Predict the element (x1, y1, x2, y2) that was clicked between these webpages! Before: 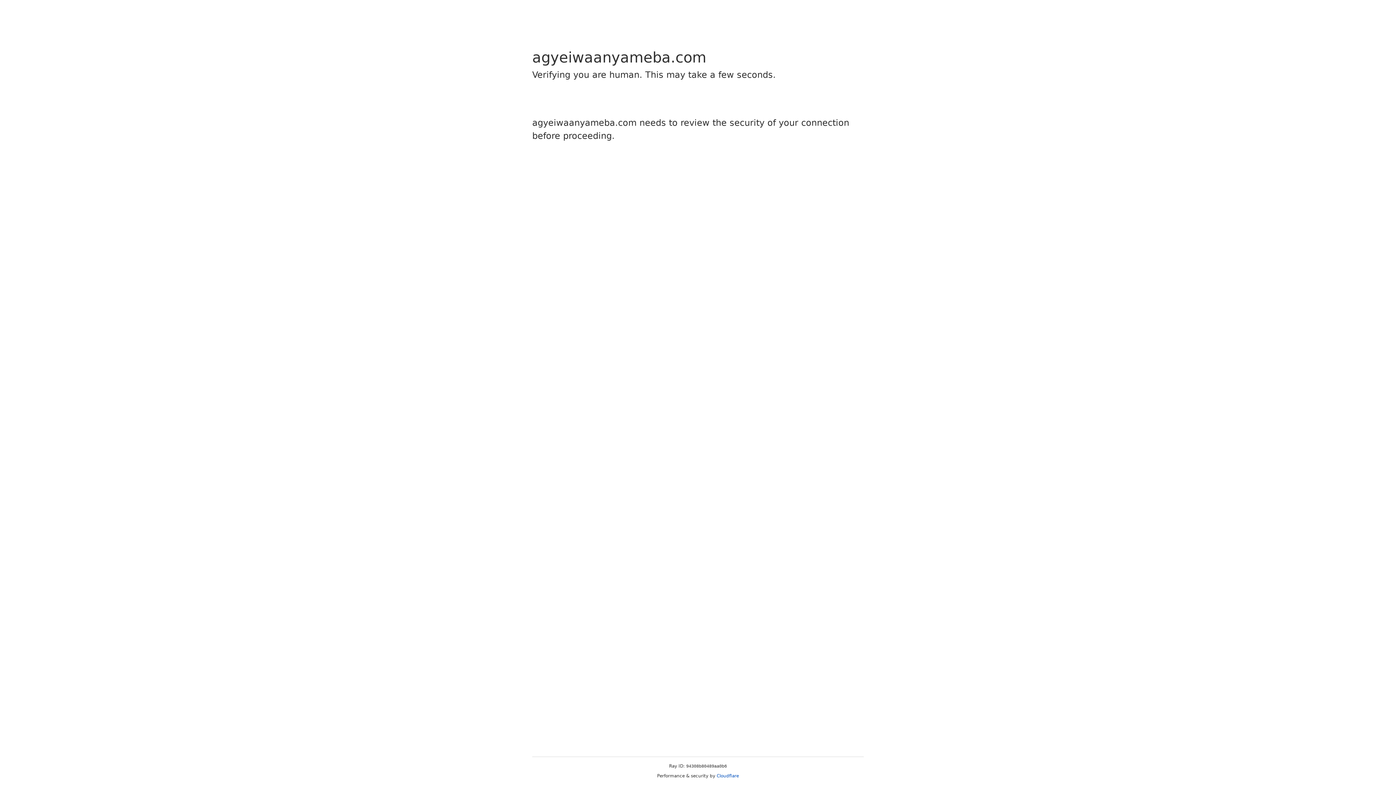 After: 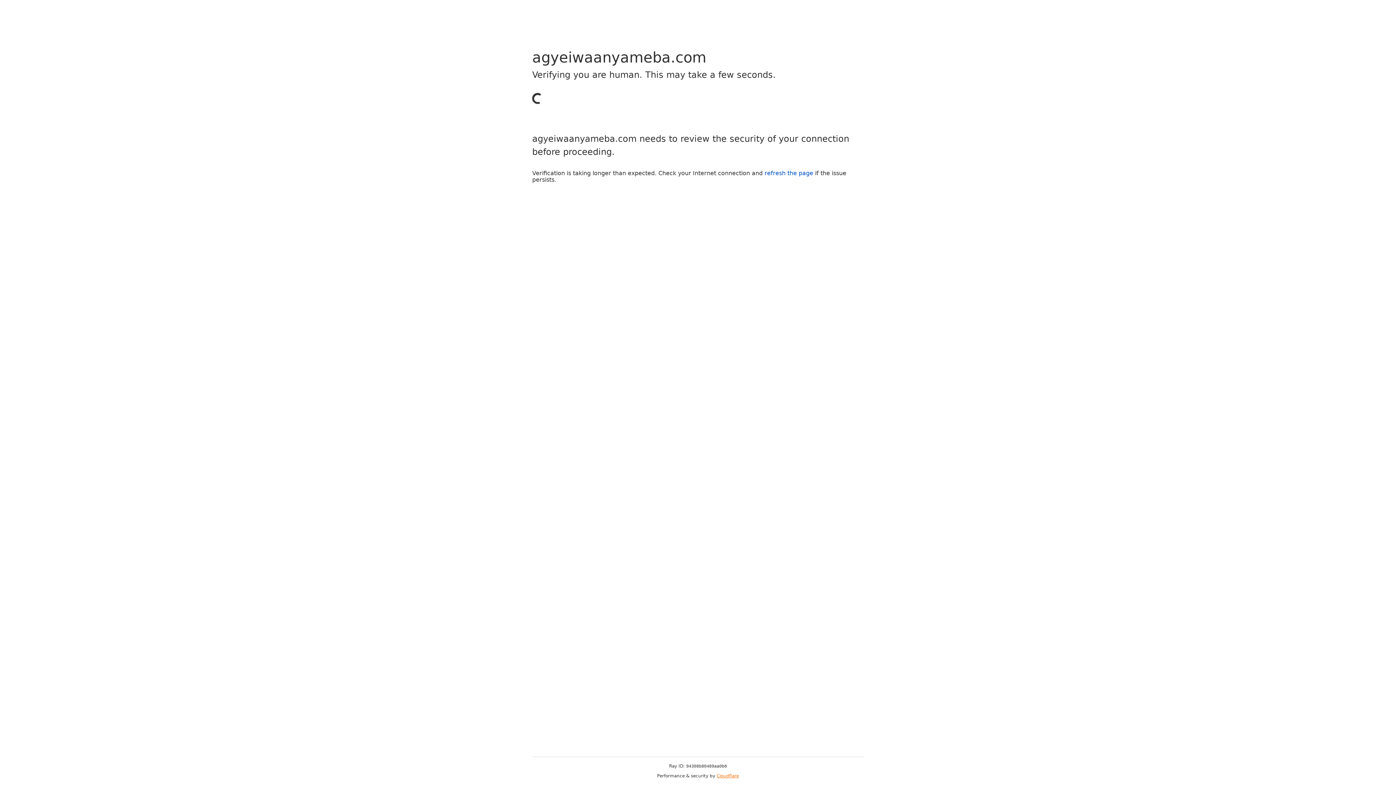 Action: label: Cloudflare bbox: (716, 773, 739, 778)